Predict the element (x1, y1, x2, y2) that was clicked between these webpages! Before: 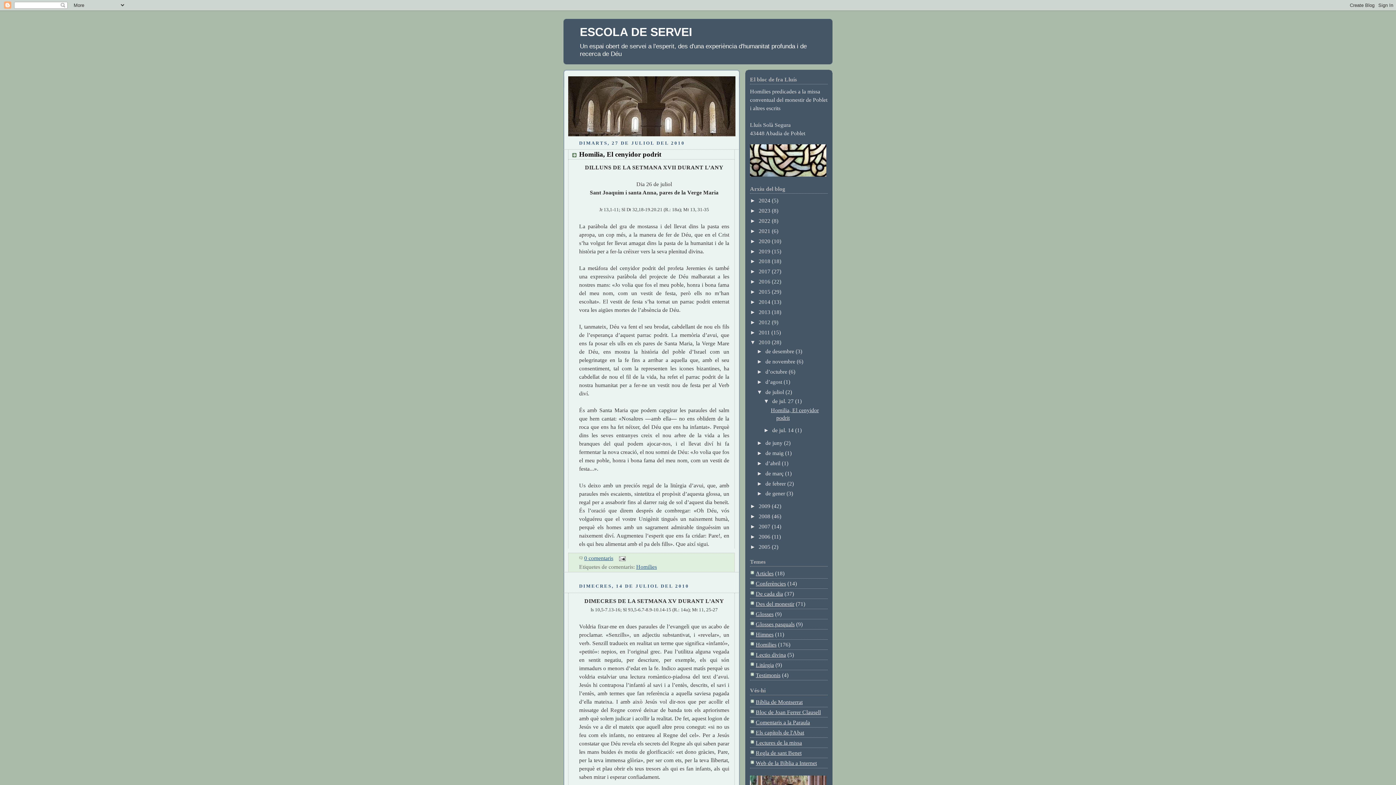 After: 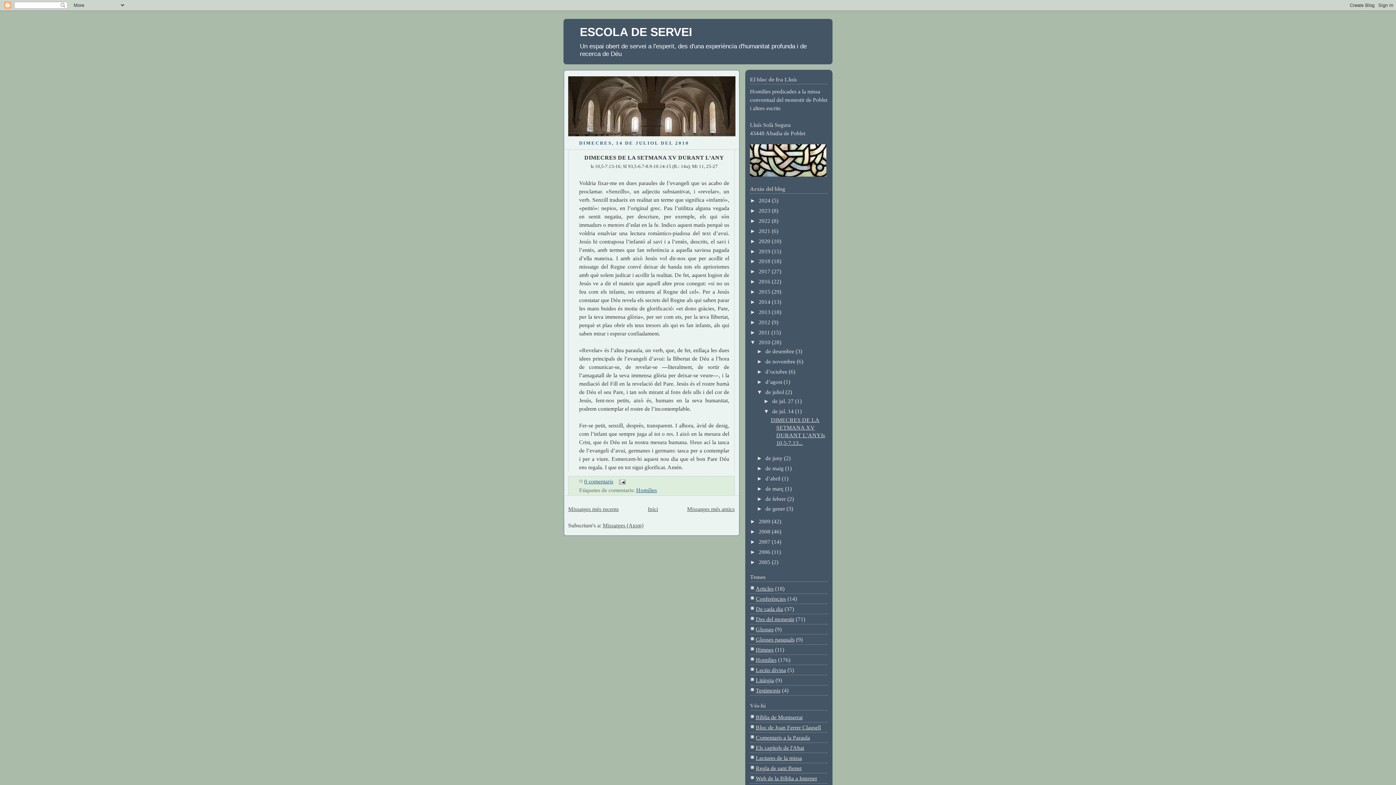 Action: bbox: (772, 427, 795, 433) label: de jul. 14 